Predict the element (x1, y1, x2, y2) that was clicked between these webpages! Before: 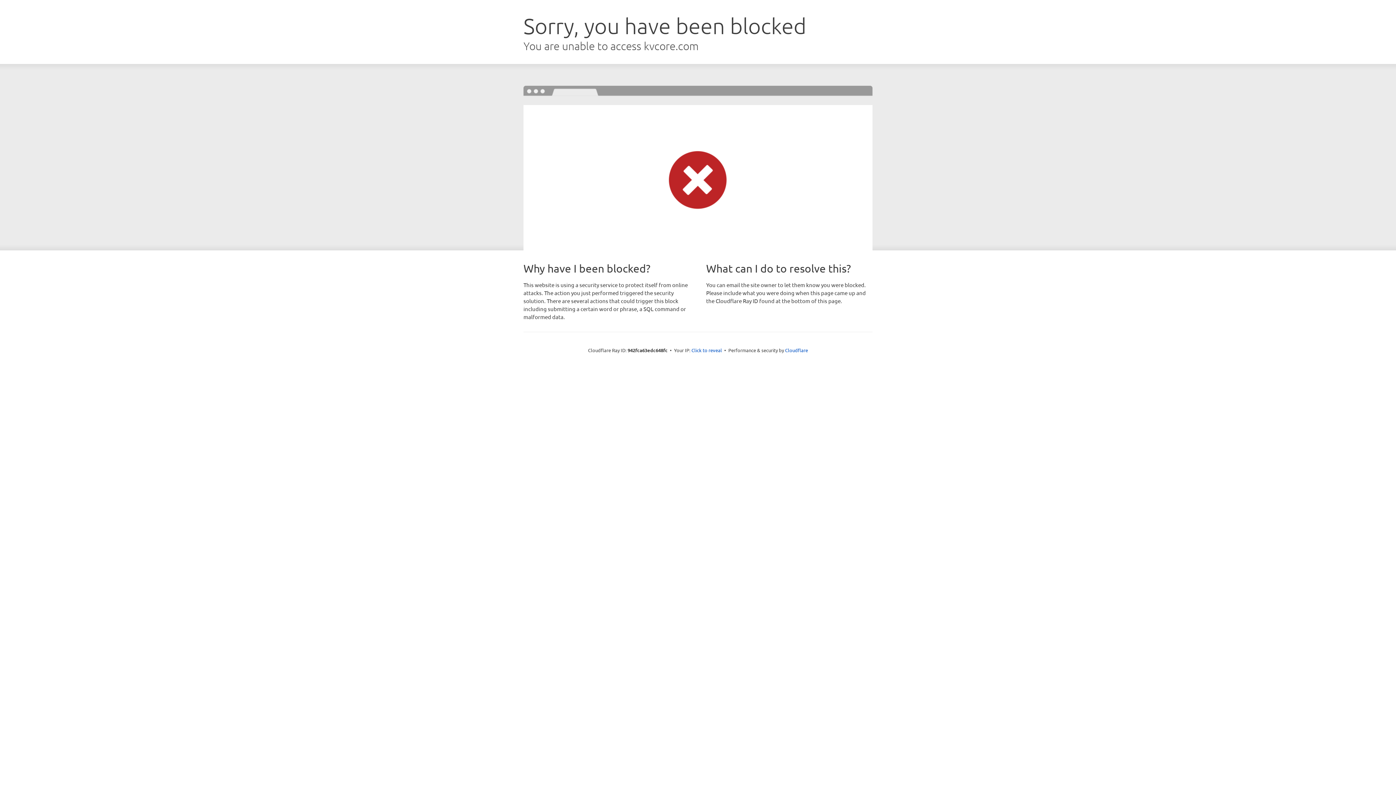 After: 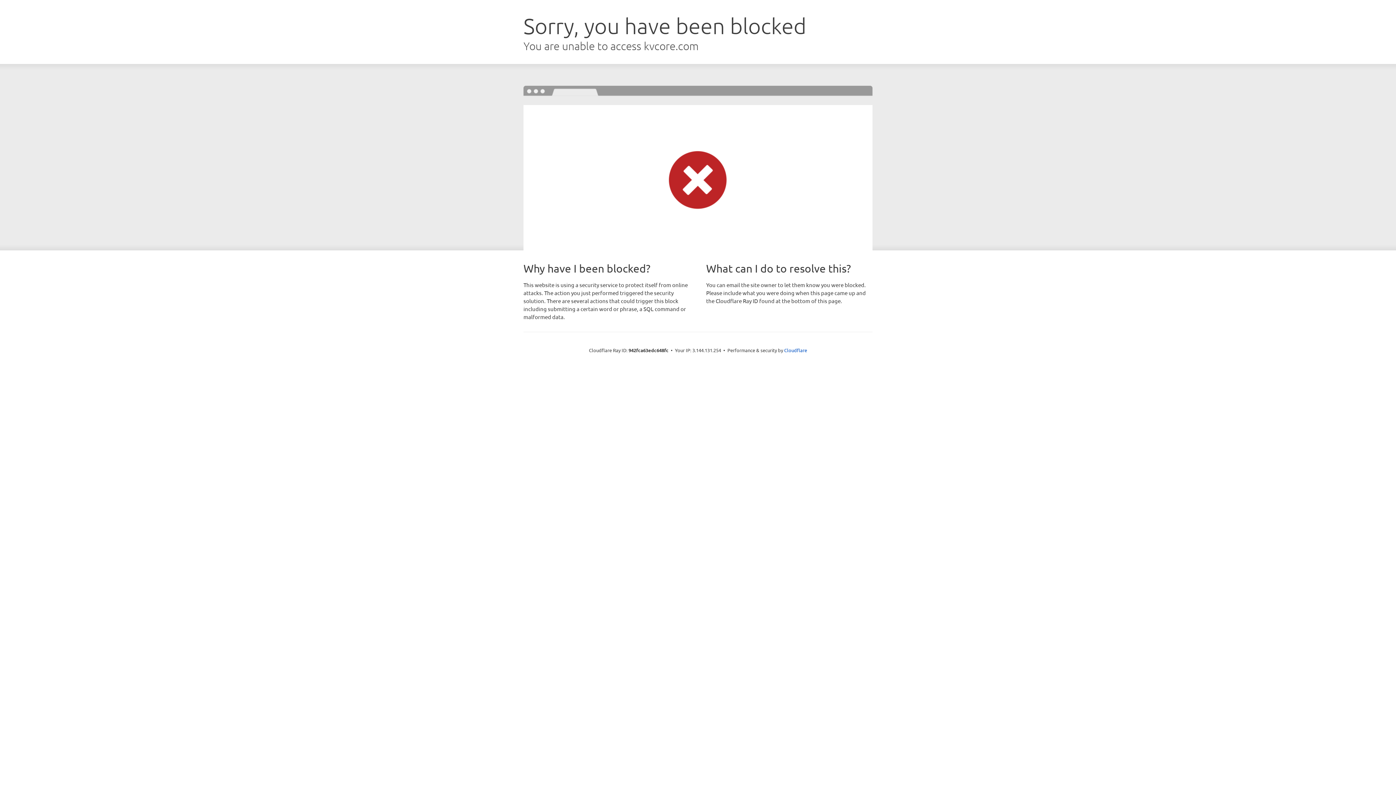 Action: label: Click to reveal bbox: (691, 346, 722, 353)